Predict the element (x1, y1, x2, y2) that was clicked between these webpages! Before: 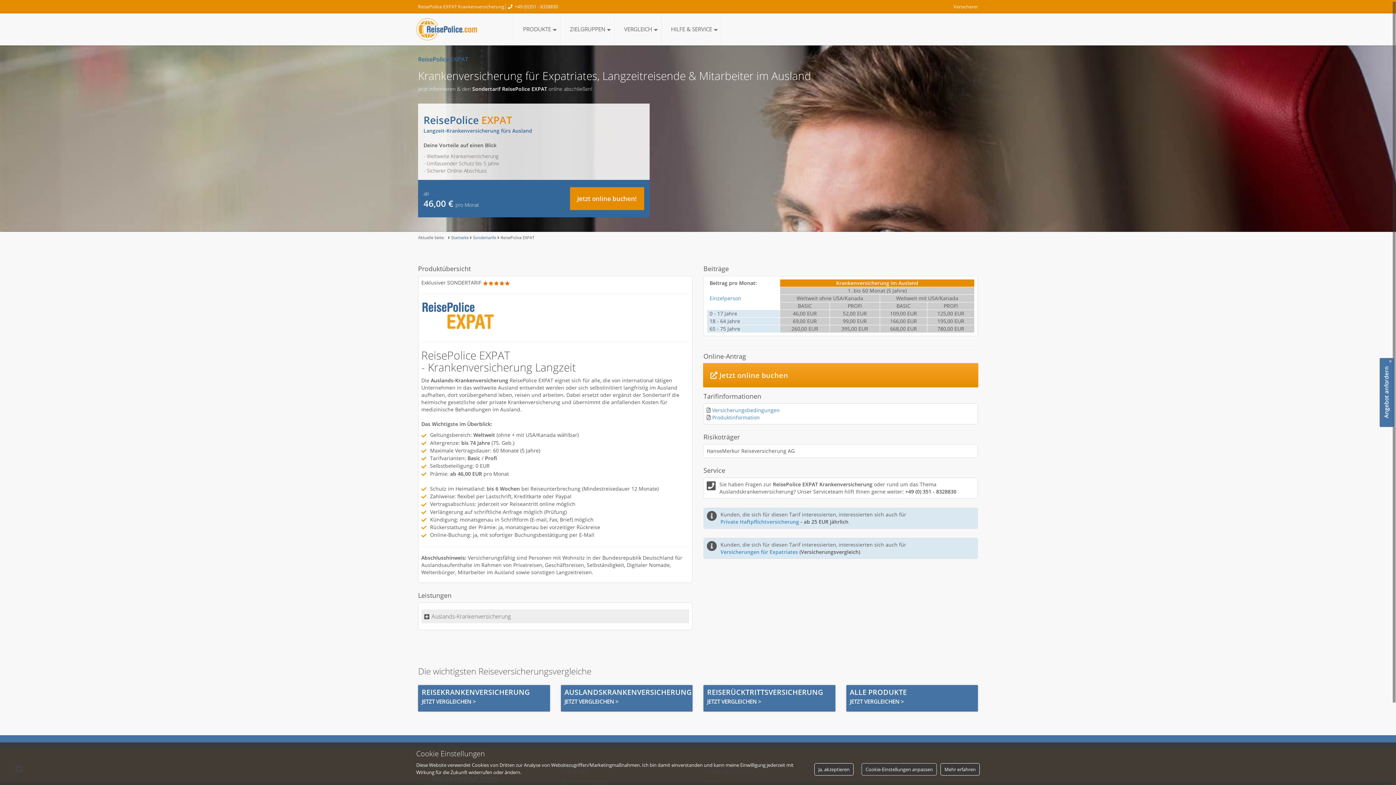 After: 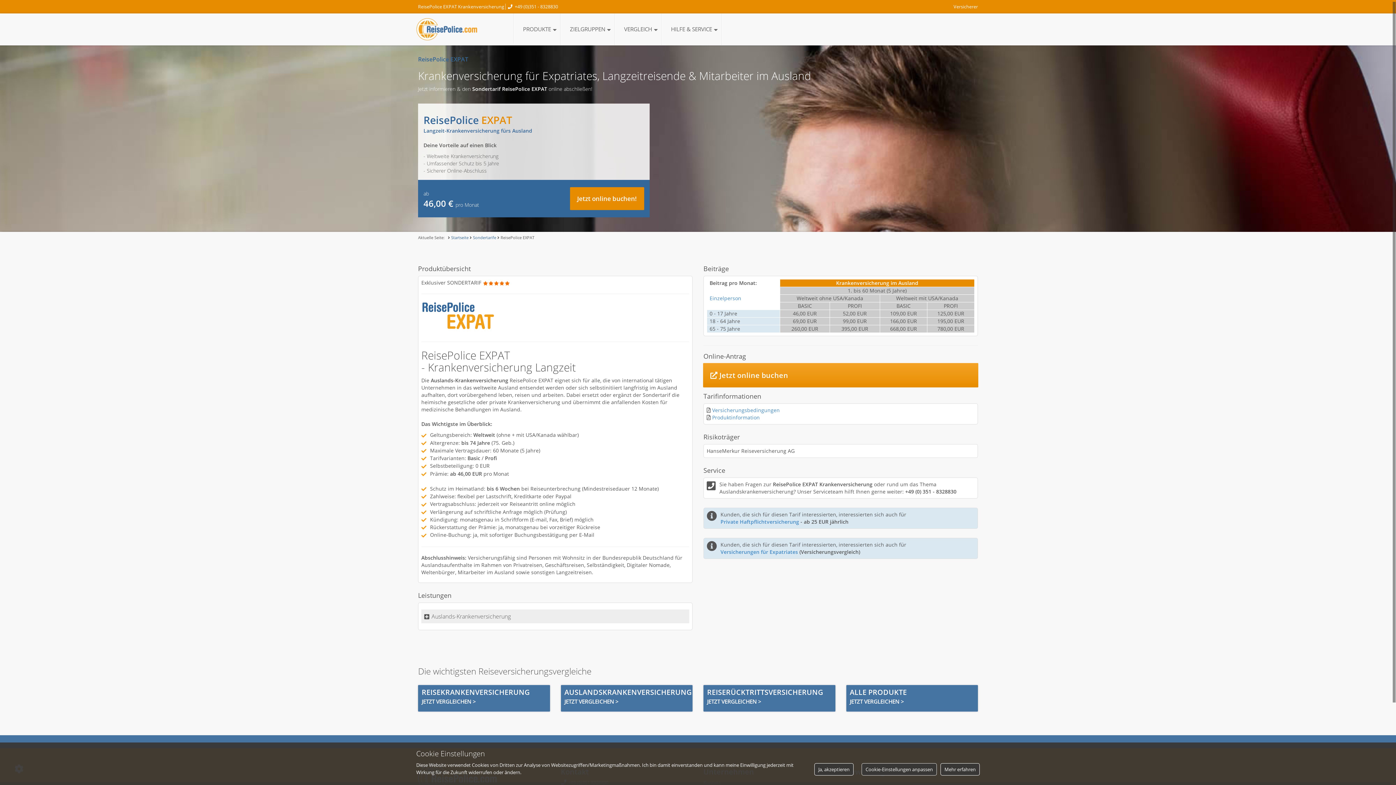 Action: bbox: (1387, 358, 1394, 364) label: Close